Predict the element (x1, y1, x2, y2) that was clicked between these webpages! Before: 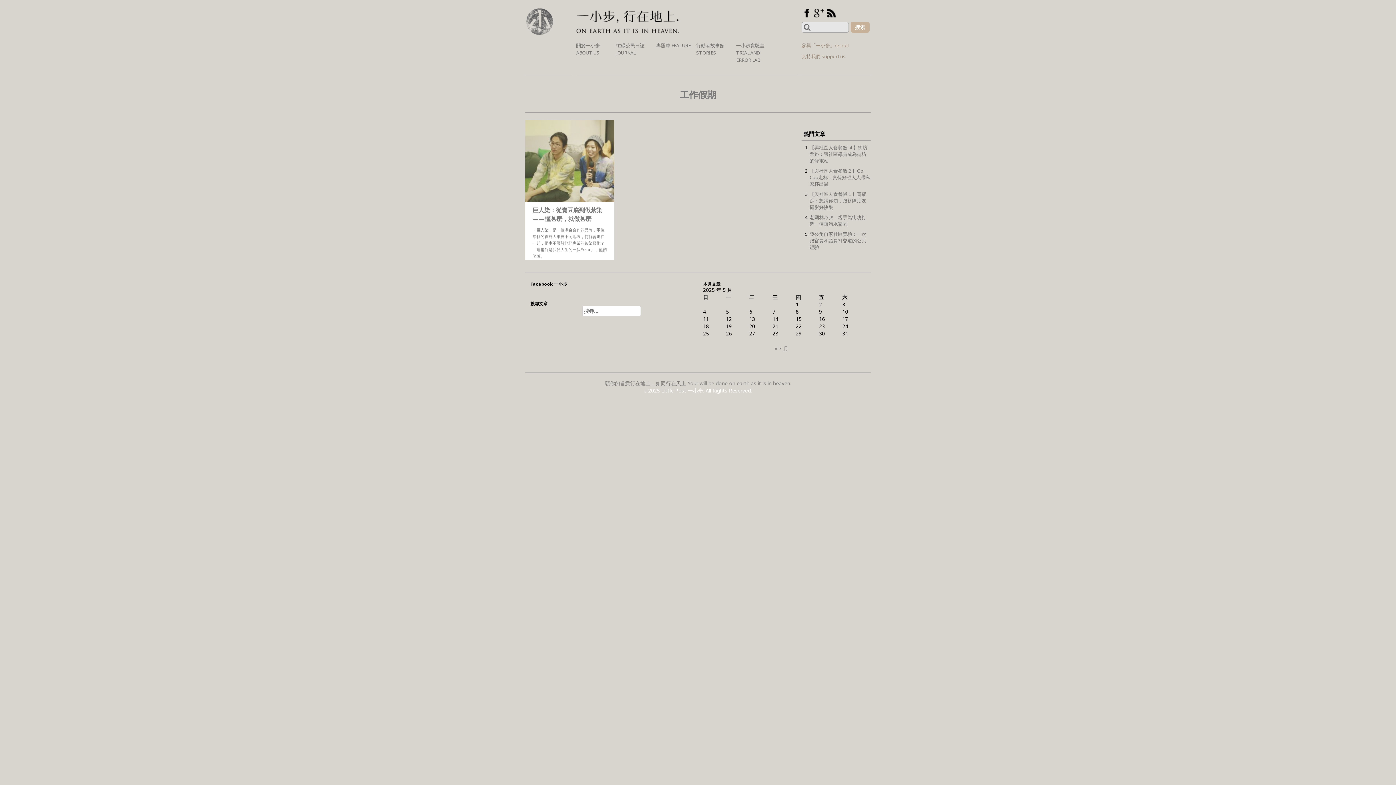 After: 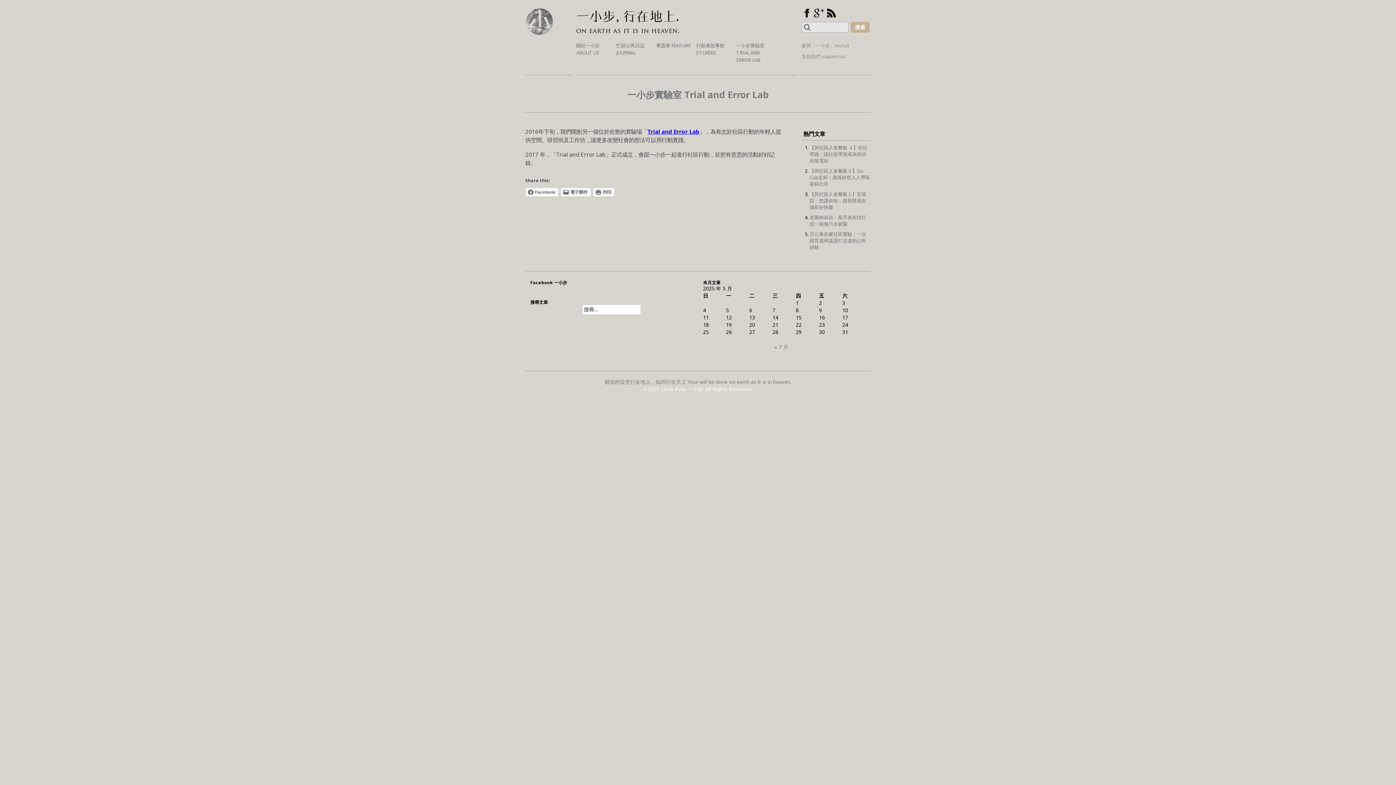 Action: label: 一小步實驗室 TRIAL AND ERROR LAB bbox: (736, 40, 776, 65)